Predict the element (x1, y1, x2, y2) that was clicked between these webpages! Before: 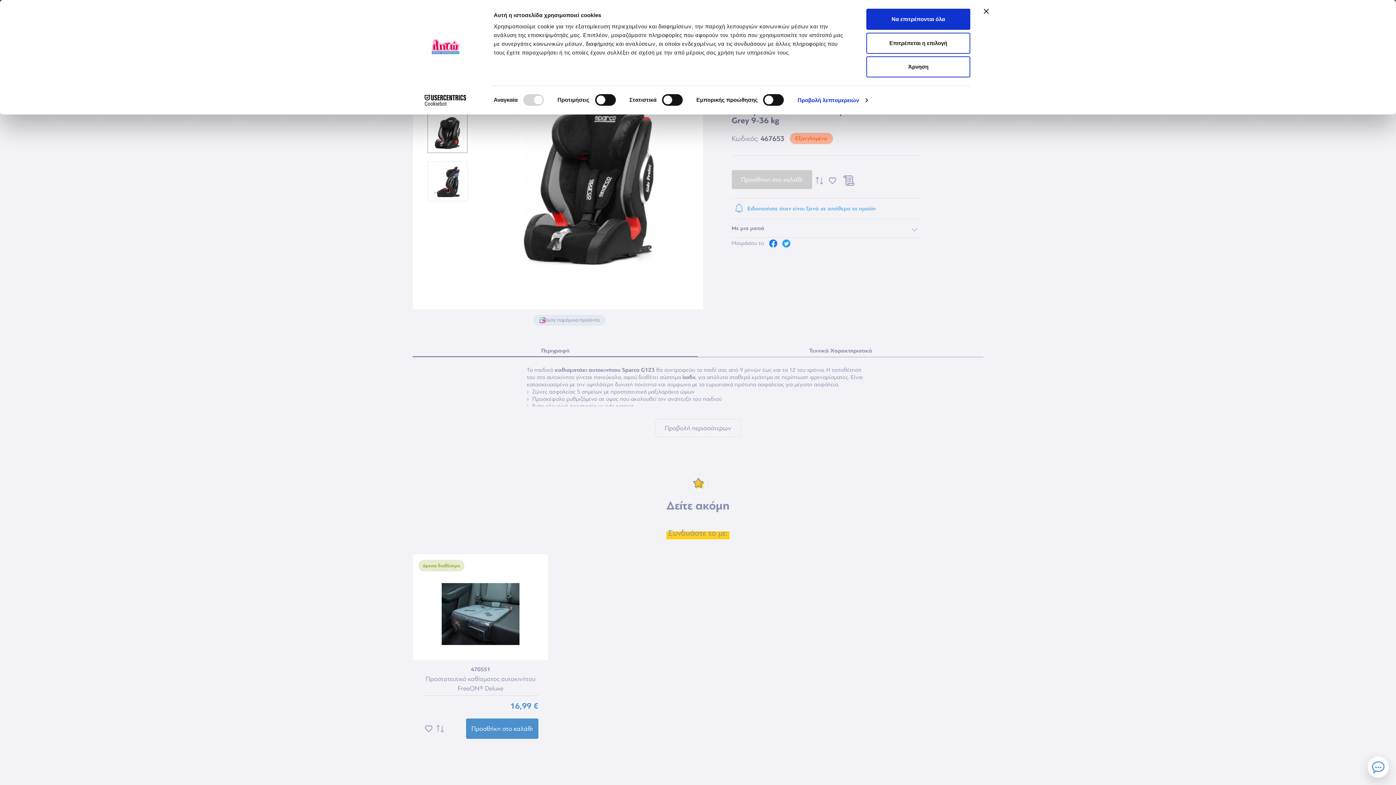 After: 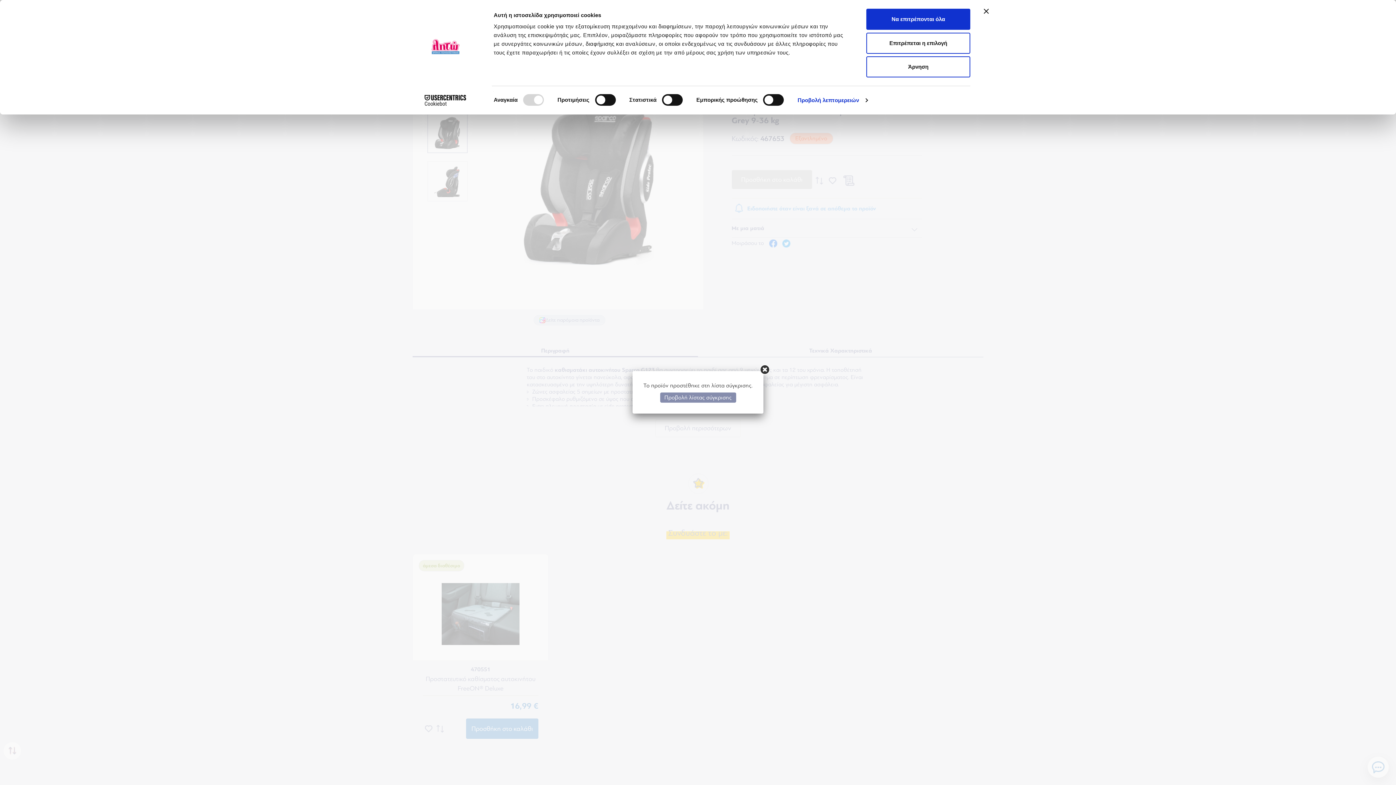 Action: bbox: (434, 725, 446, 731)